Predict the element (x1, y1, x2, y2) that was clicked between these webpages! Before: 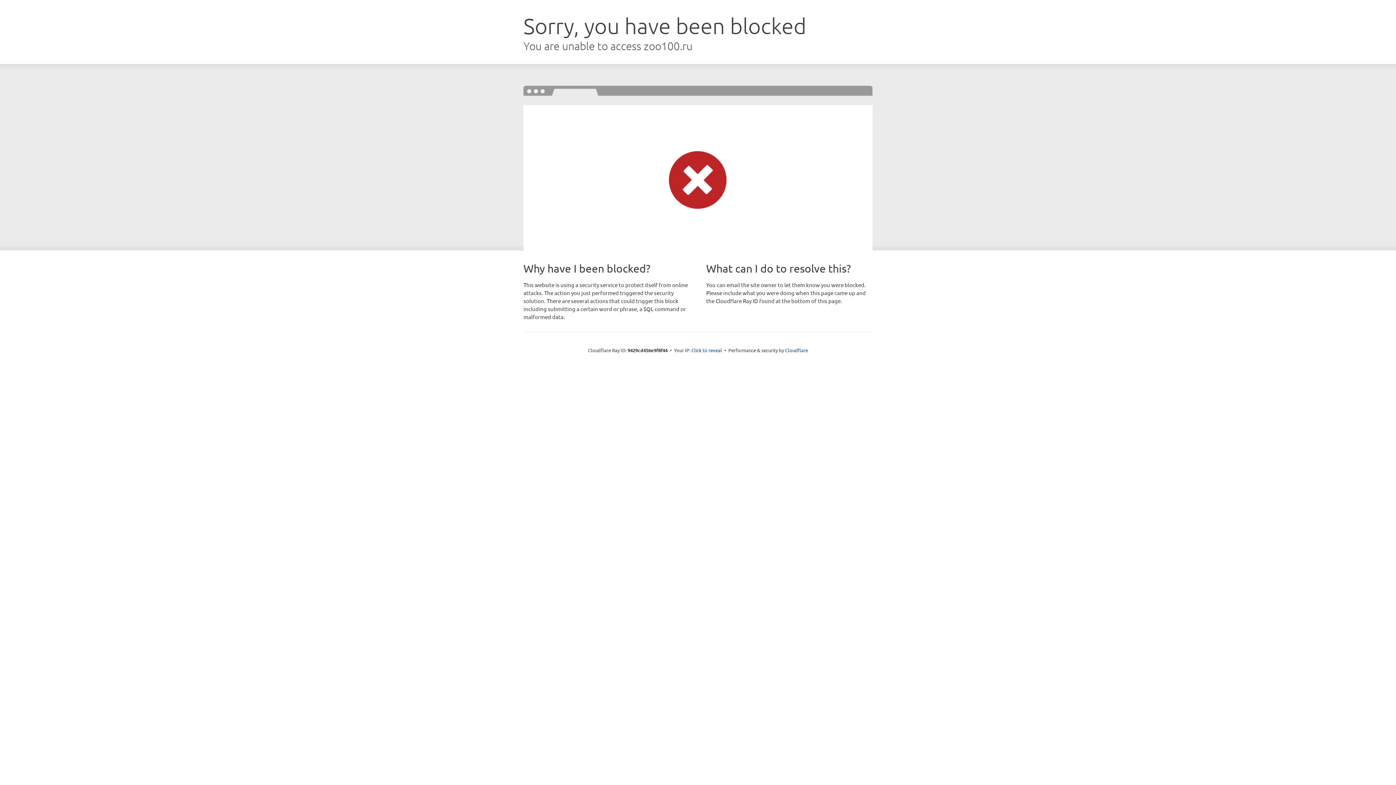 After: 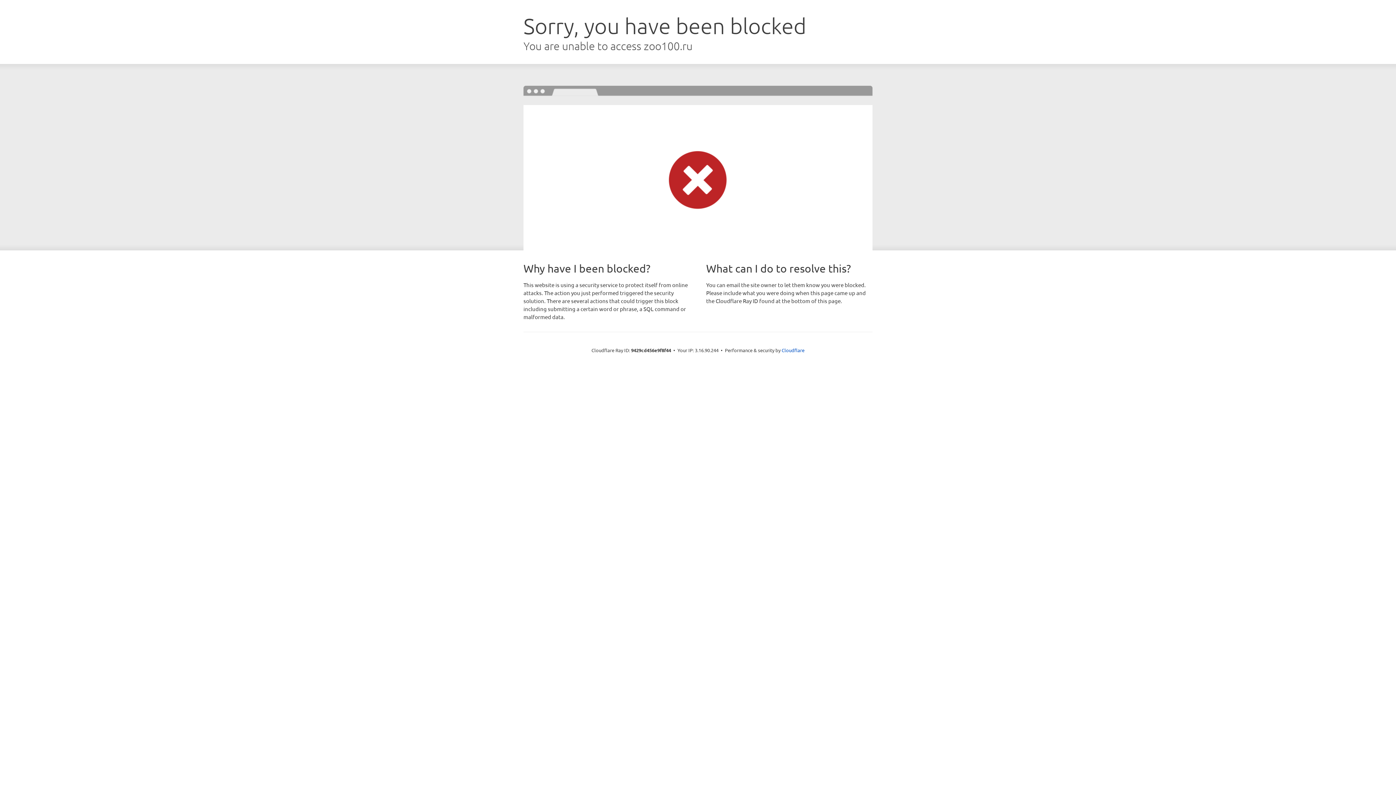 Action: label: Click to reveal bbox: (691, 346, 722, 353)